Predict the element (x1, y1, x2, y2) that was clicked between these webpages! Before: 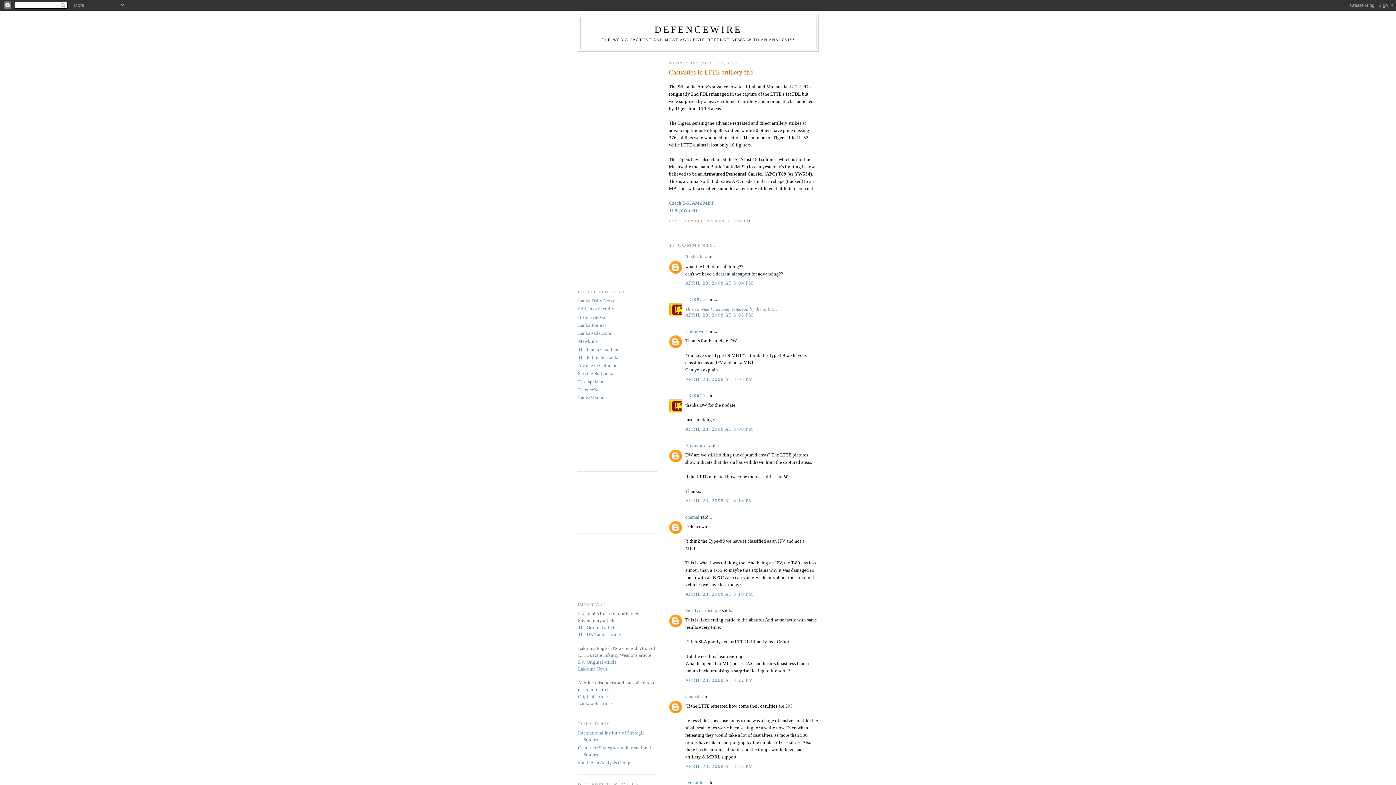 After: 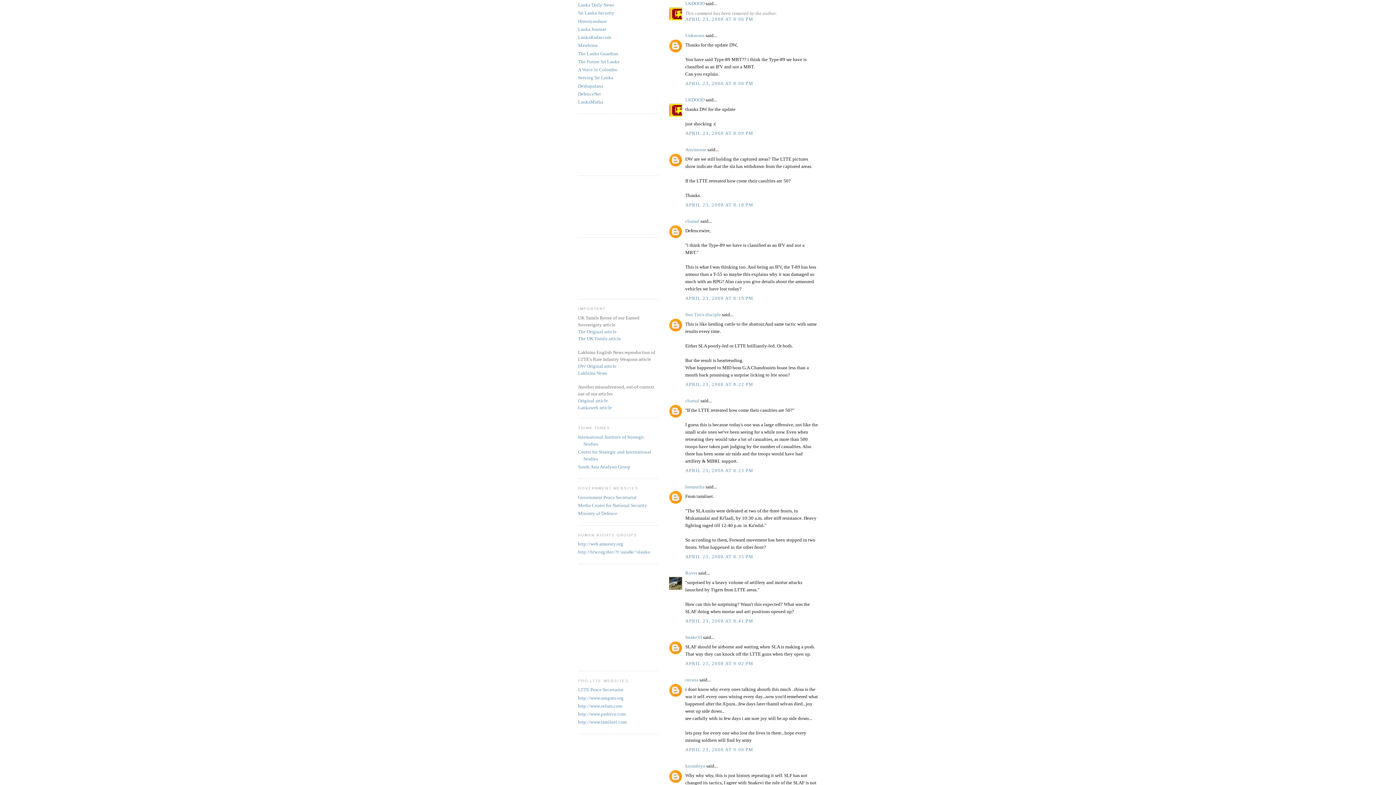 Action: bbox: (685, 312, 753, 317) label: APRIL 23, 2008 AT 8:06 PM